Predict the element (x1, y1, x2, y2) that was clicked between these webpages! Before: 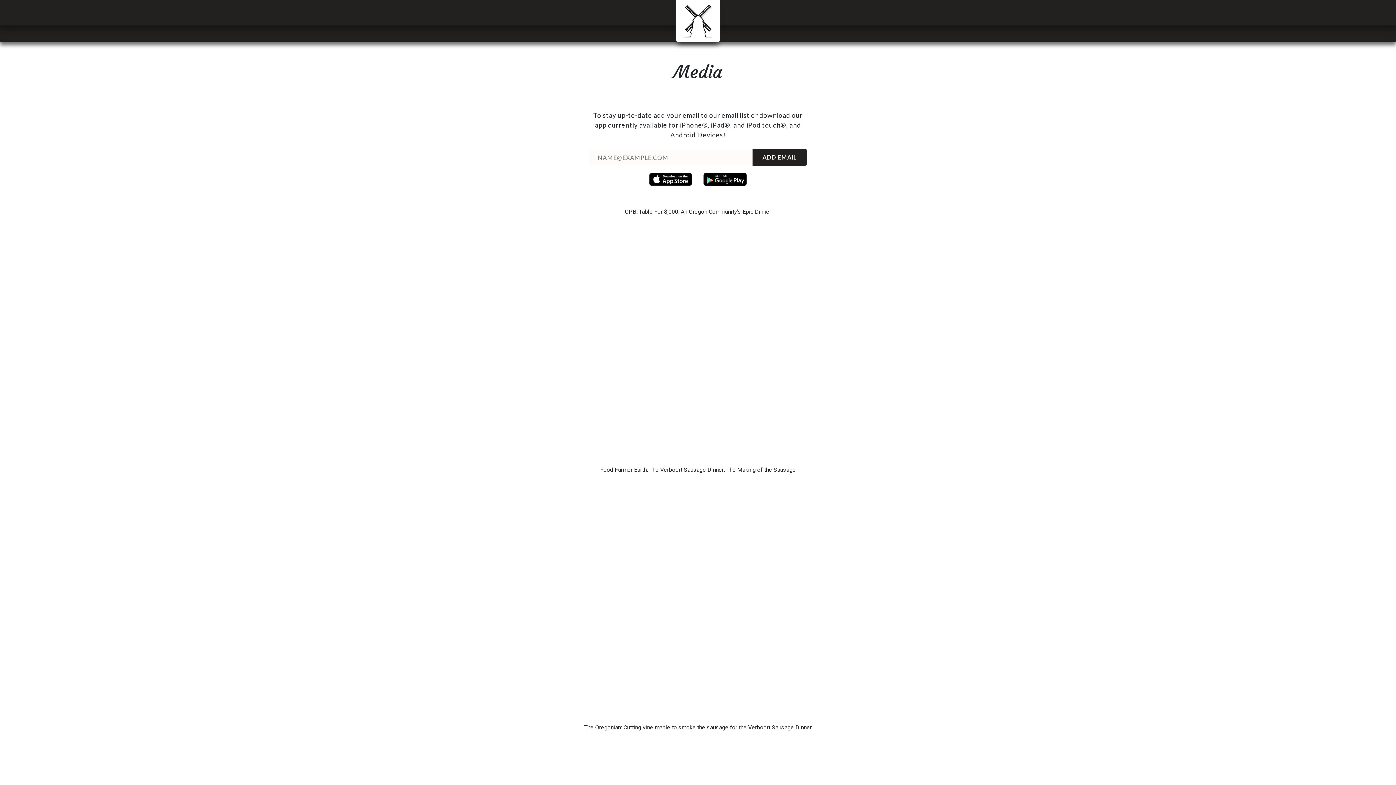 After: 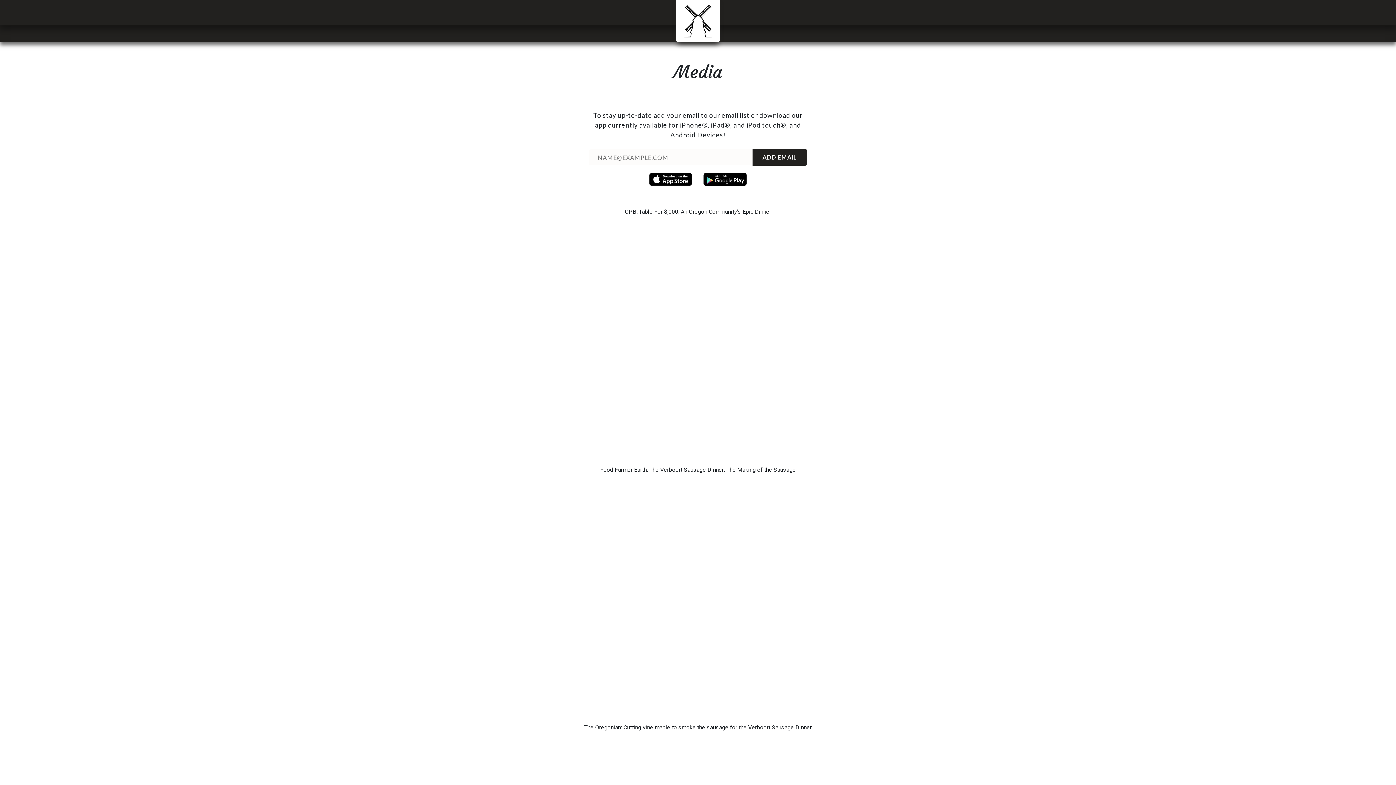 Action: bbox: (703, 173, 746, 185)